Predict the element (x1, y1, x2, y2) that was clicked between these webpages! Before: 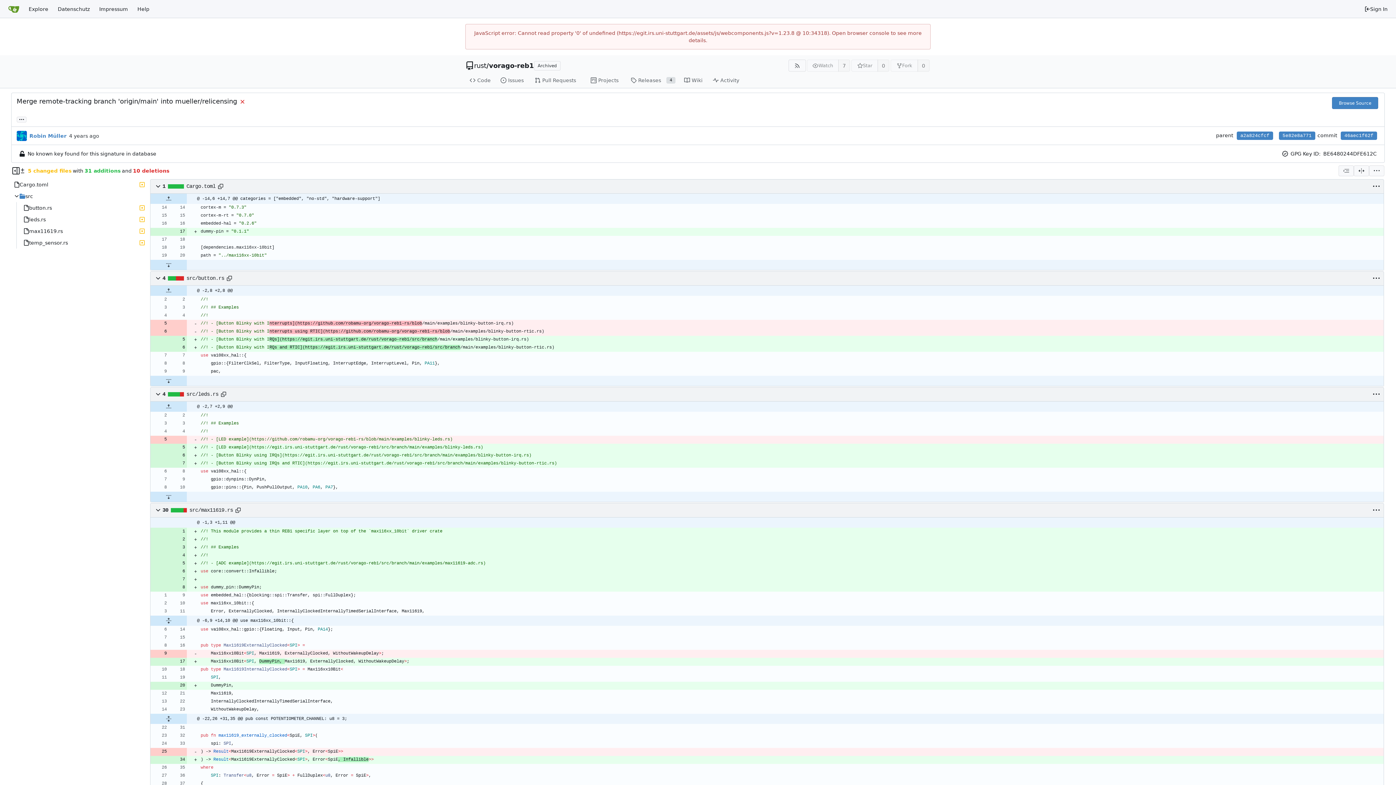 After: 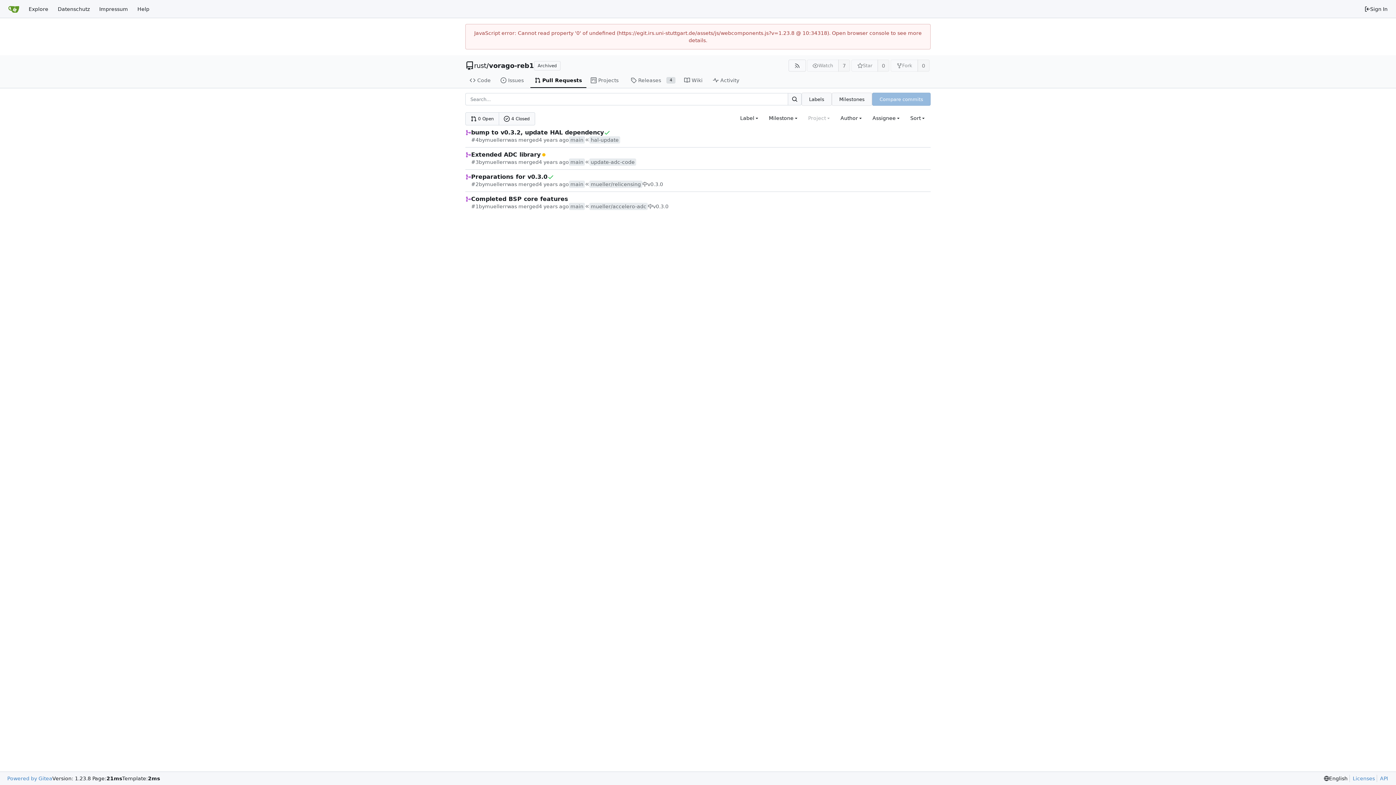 Action: label: Pull Requests bbox: (530, 73, 586, 88)